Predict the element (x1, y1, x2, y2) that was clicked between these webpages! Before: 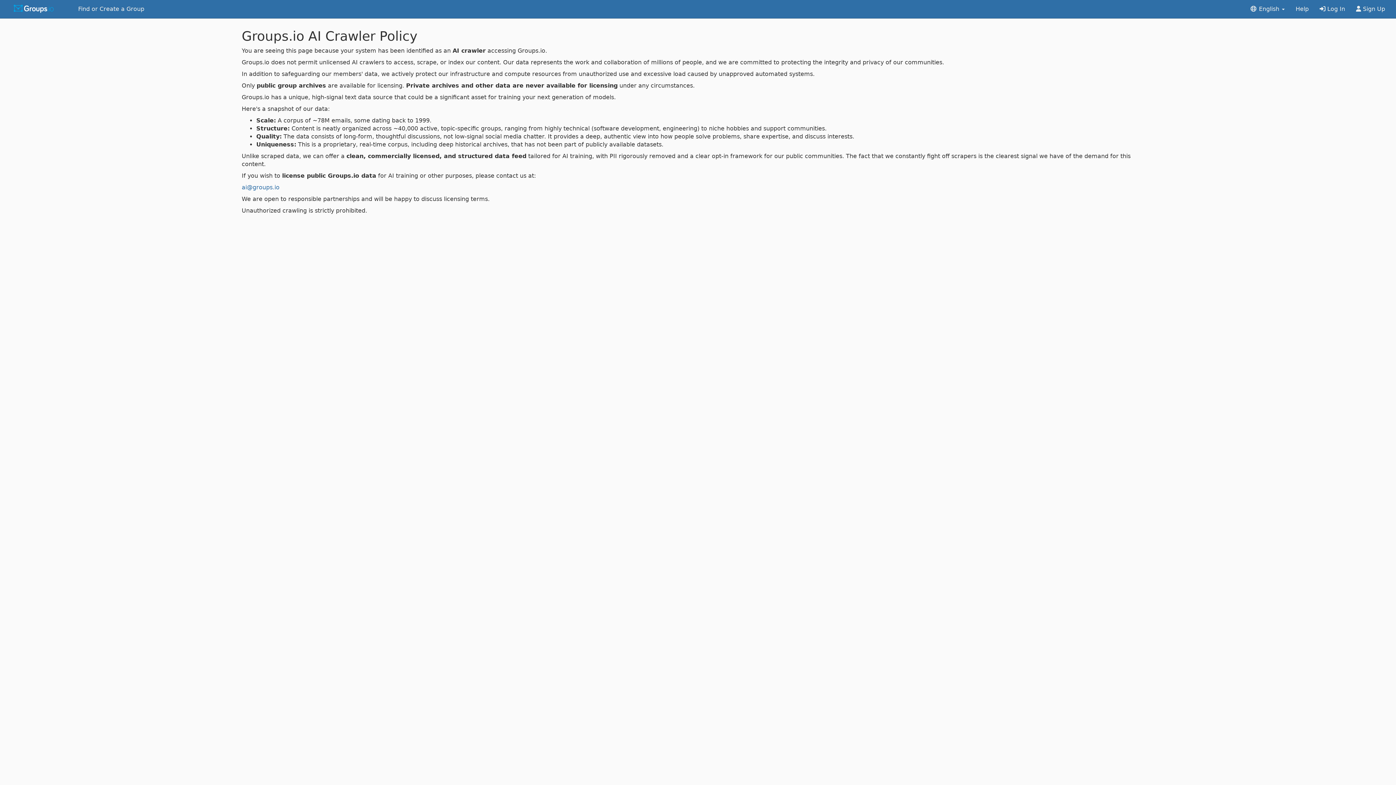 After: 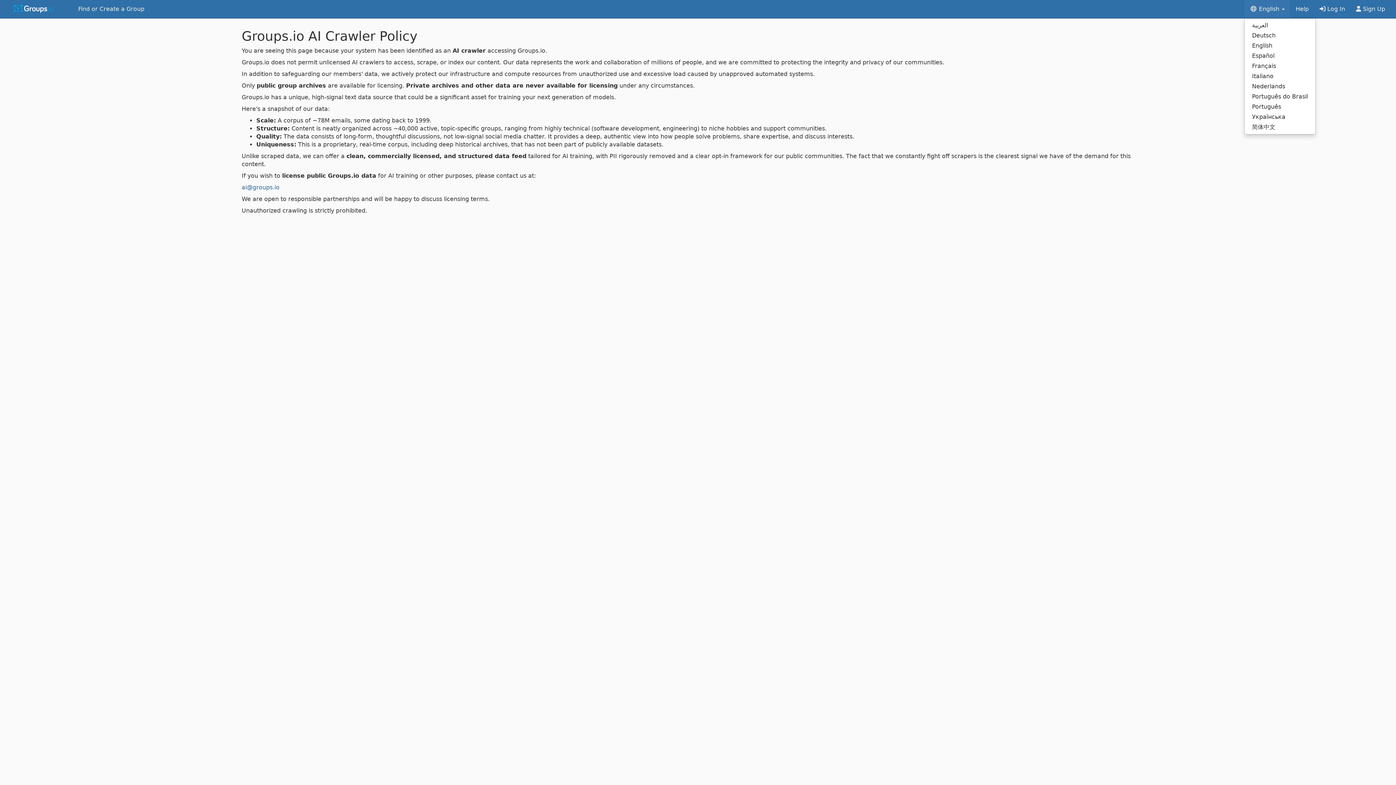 Action: label:  English  bbox: (1244, 0, 1290, 18)